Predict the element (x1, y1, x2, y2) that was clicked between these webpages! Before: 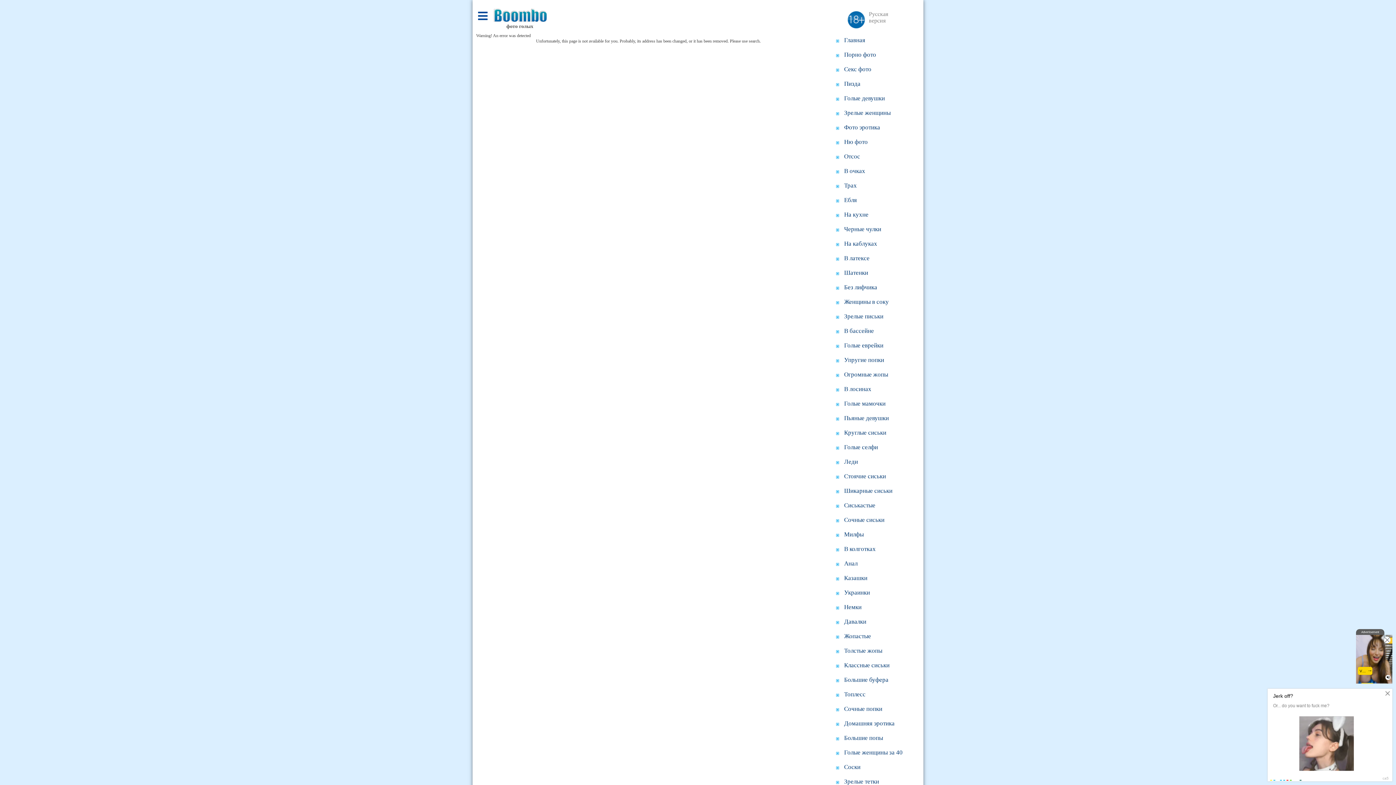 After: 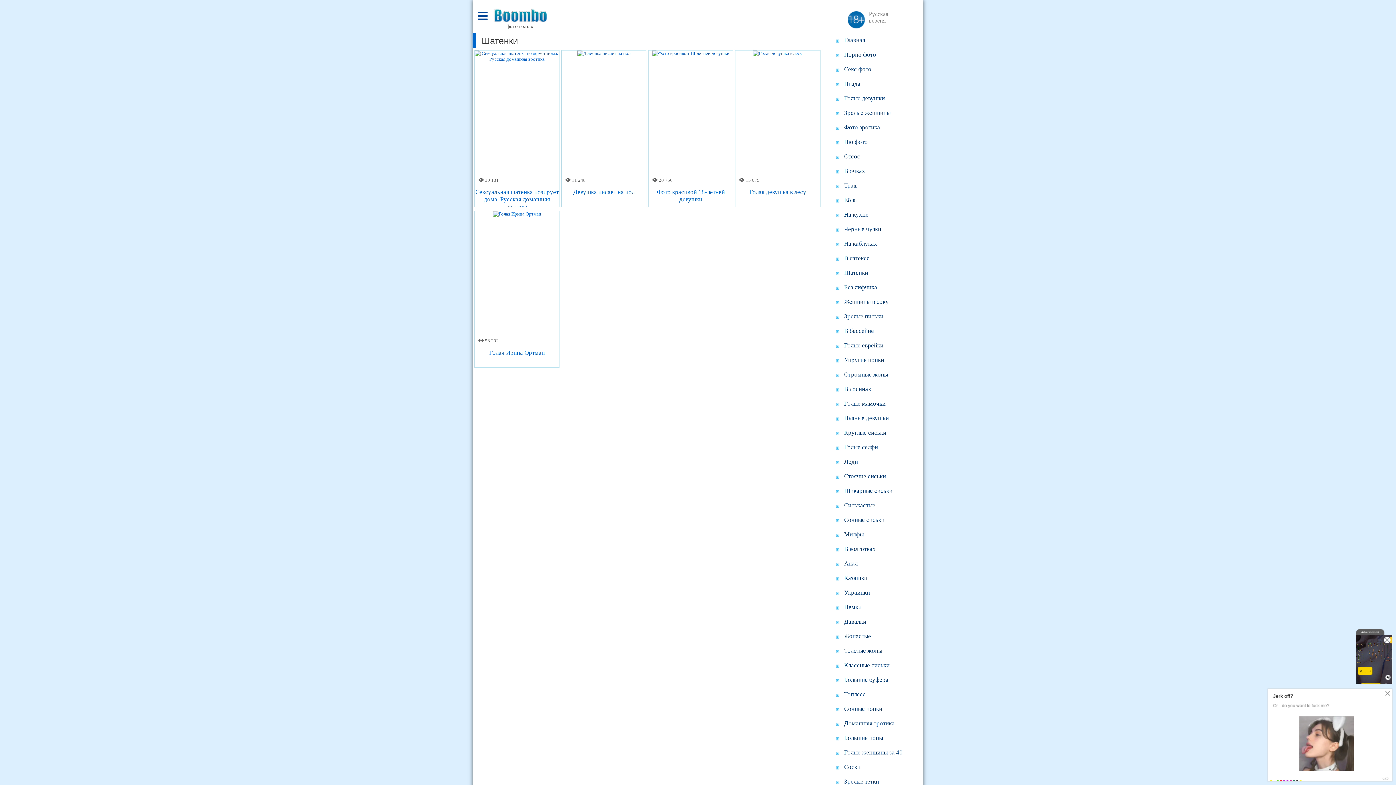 Action: bbox: (833, 265, 923, 280) label: Шатенки